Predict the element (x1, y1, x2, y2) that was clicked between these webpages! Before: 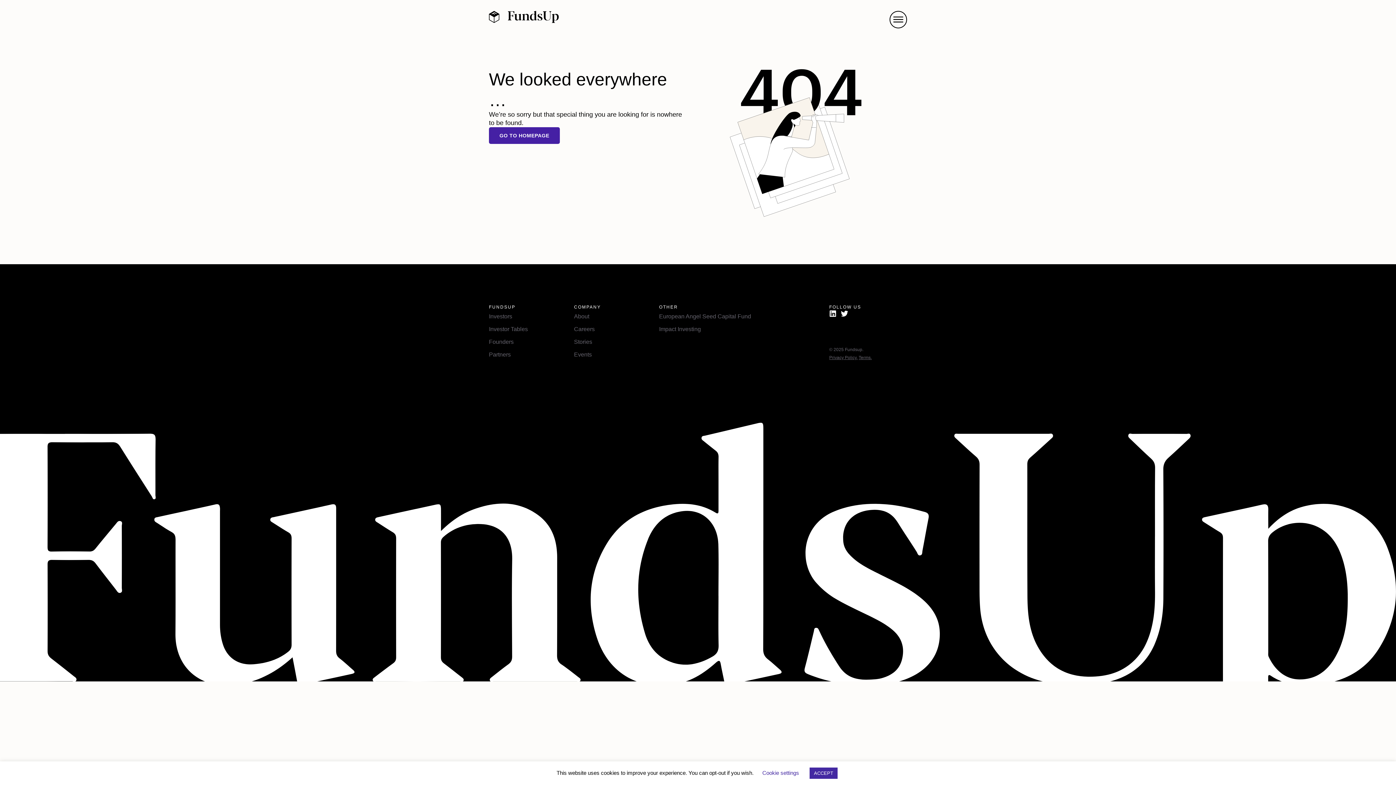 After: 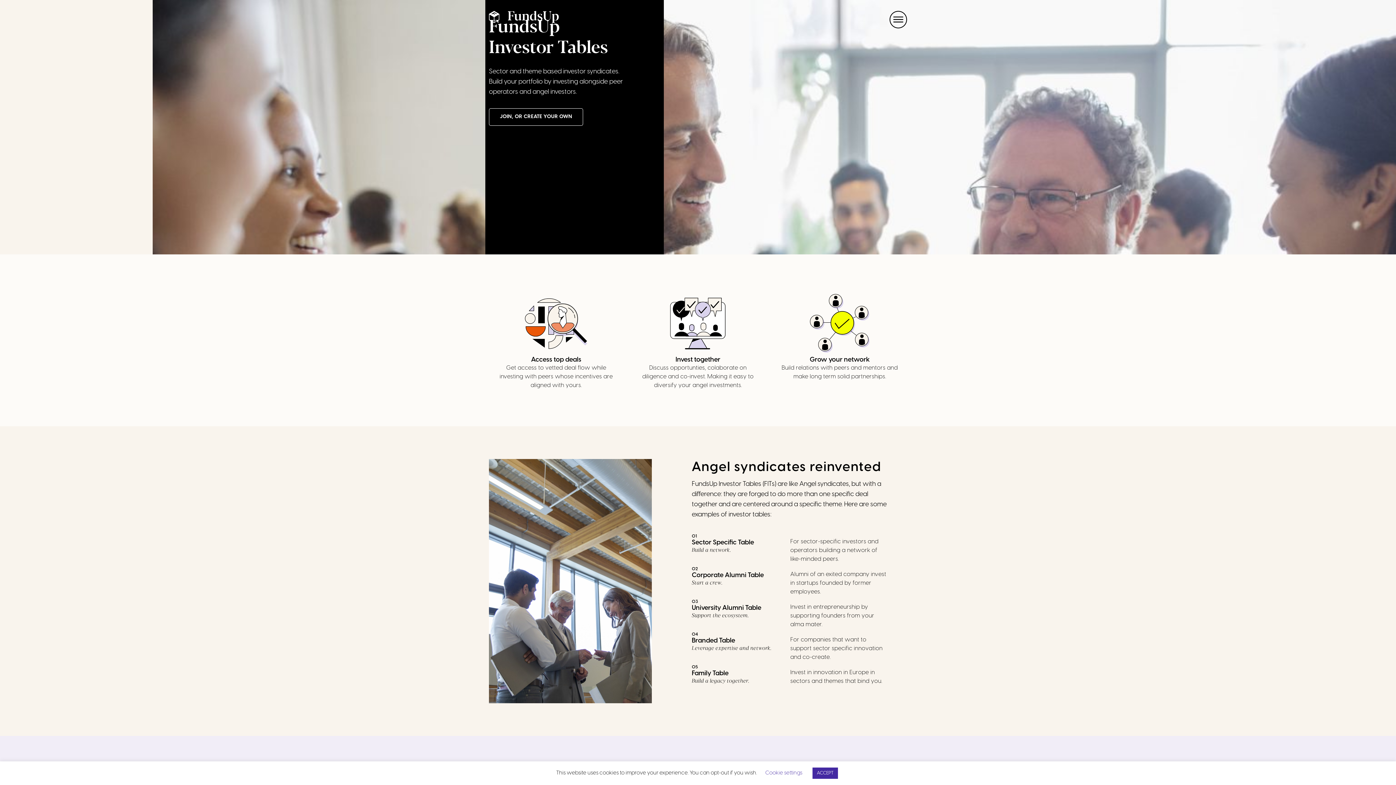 Action: bbox: (489, 322, 566, 335) label: Investor Tables